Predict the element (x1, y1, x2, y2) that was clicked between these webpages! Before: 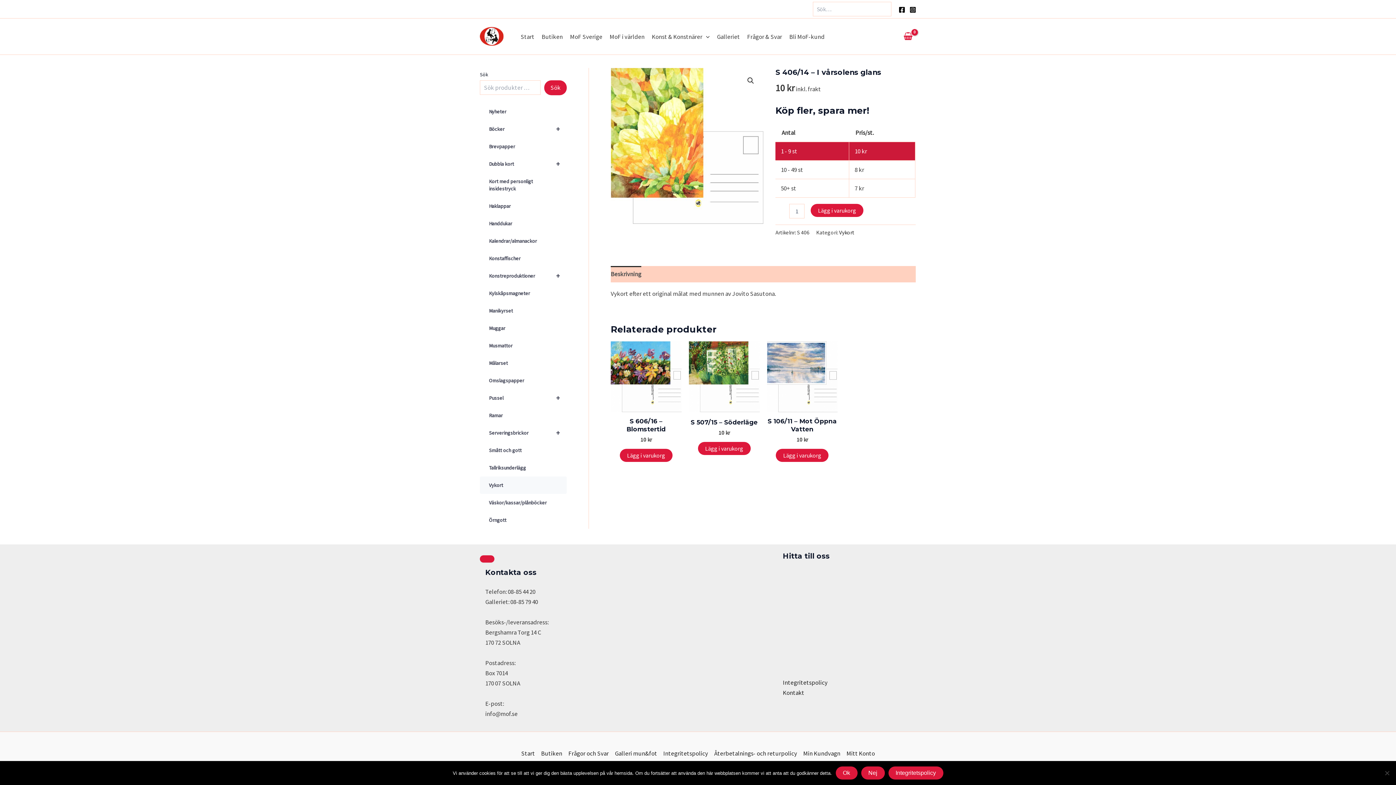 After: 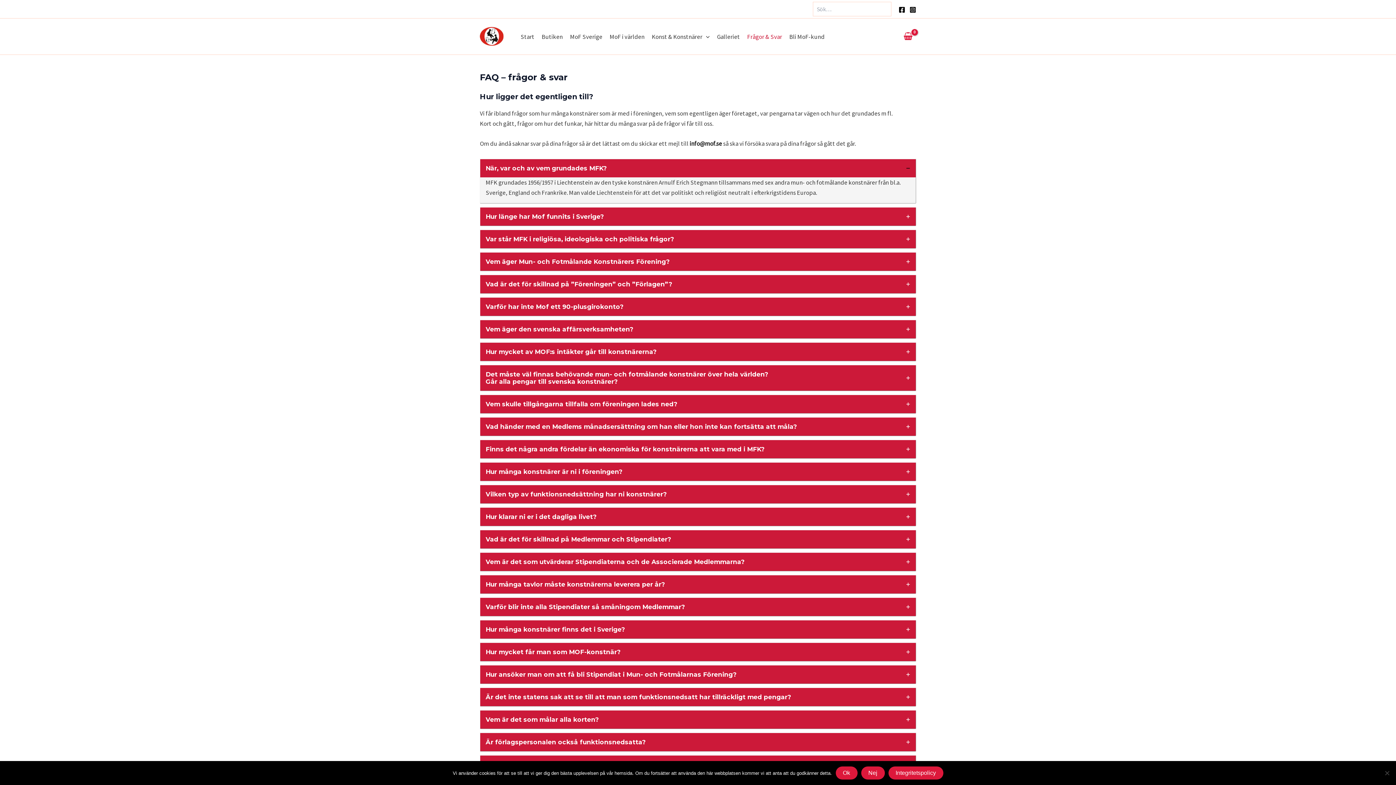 Action: bbox: (565, 748, 612, 758) label: Frågor och Svar